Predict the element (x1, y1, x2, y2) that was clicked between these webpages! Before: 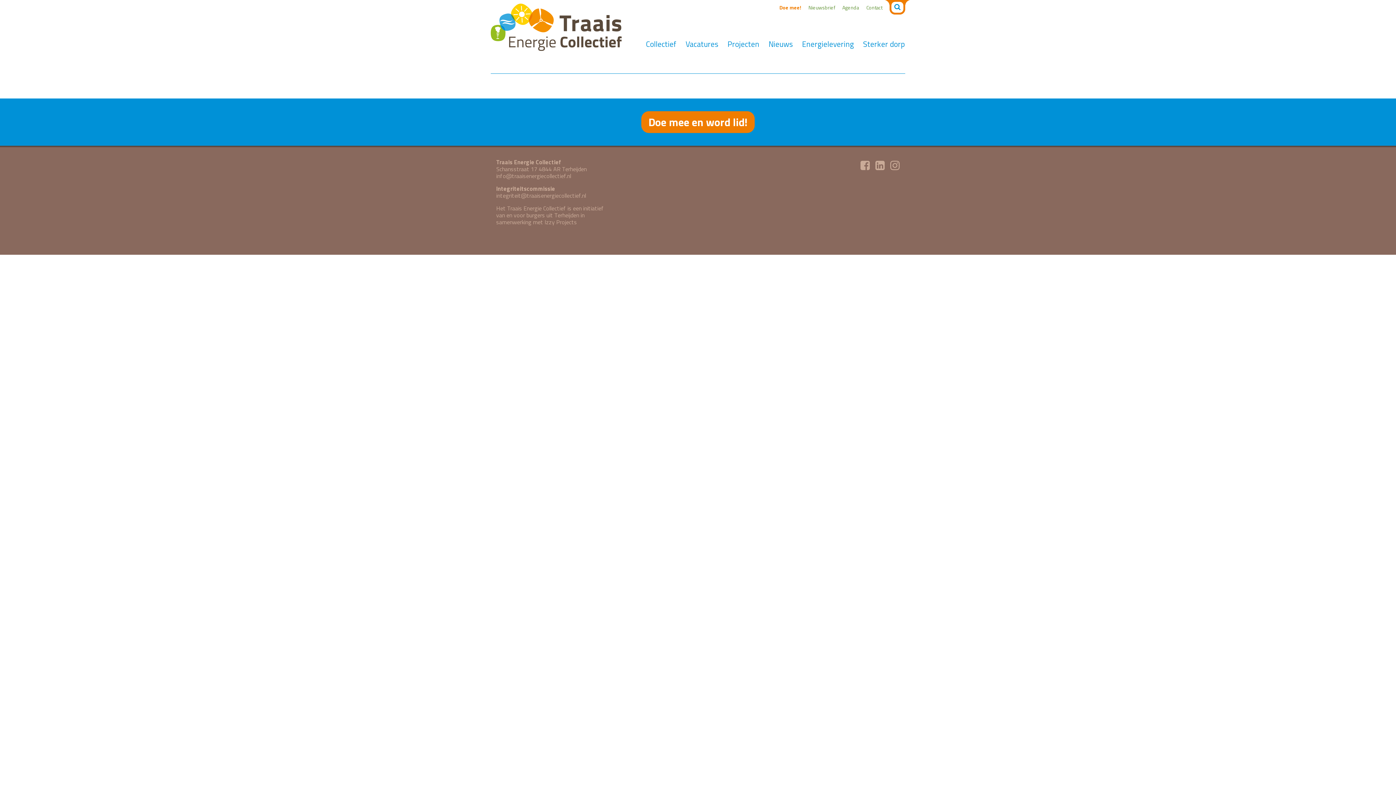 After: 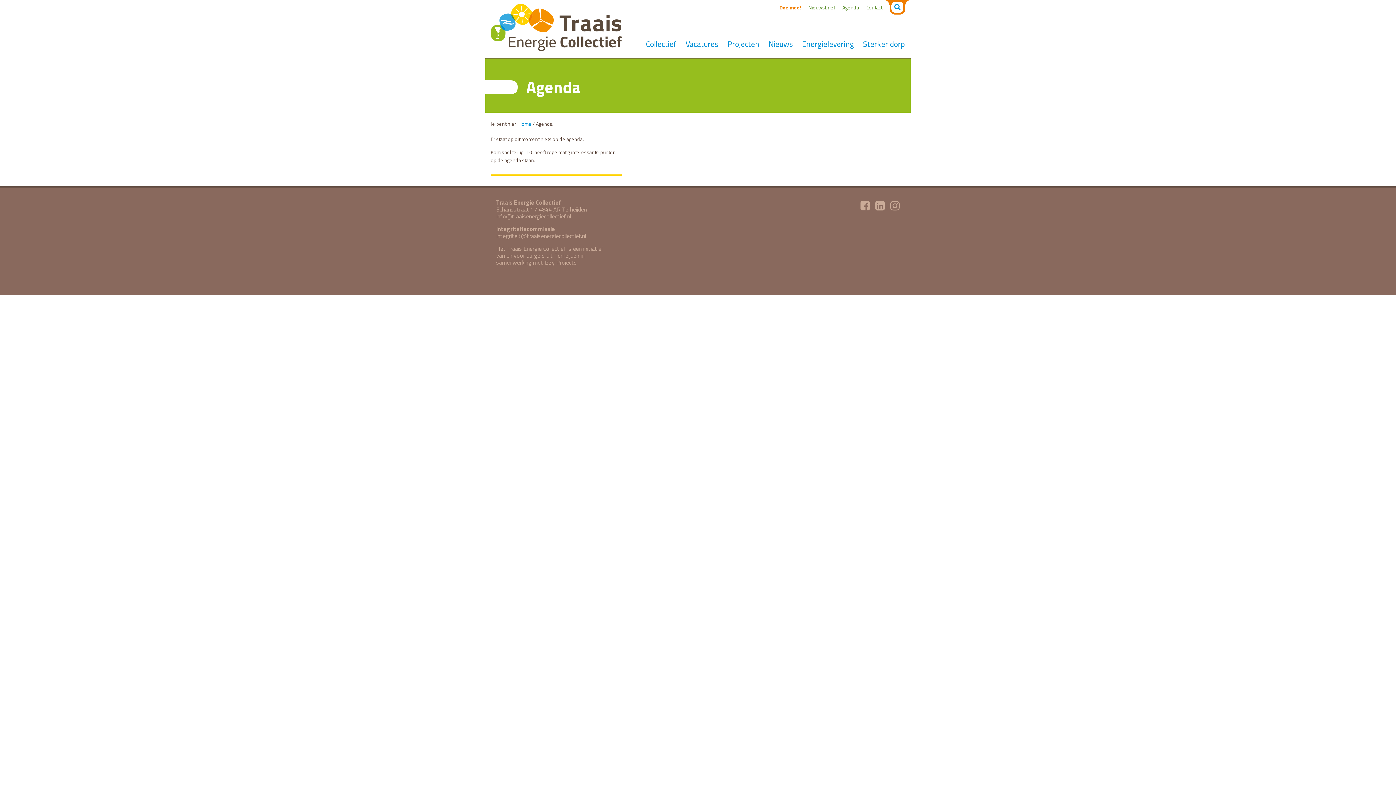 Action: label: Agenda bbox: (842, 0, 859, 15)